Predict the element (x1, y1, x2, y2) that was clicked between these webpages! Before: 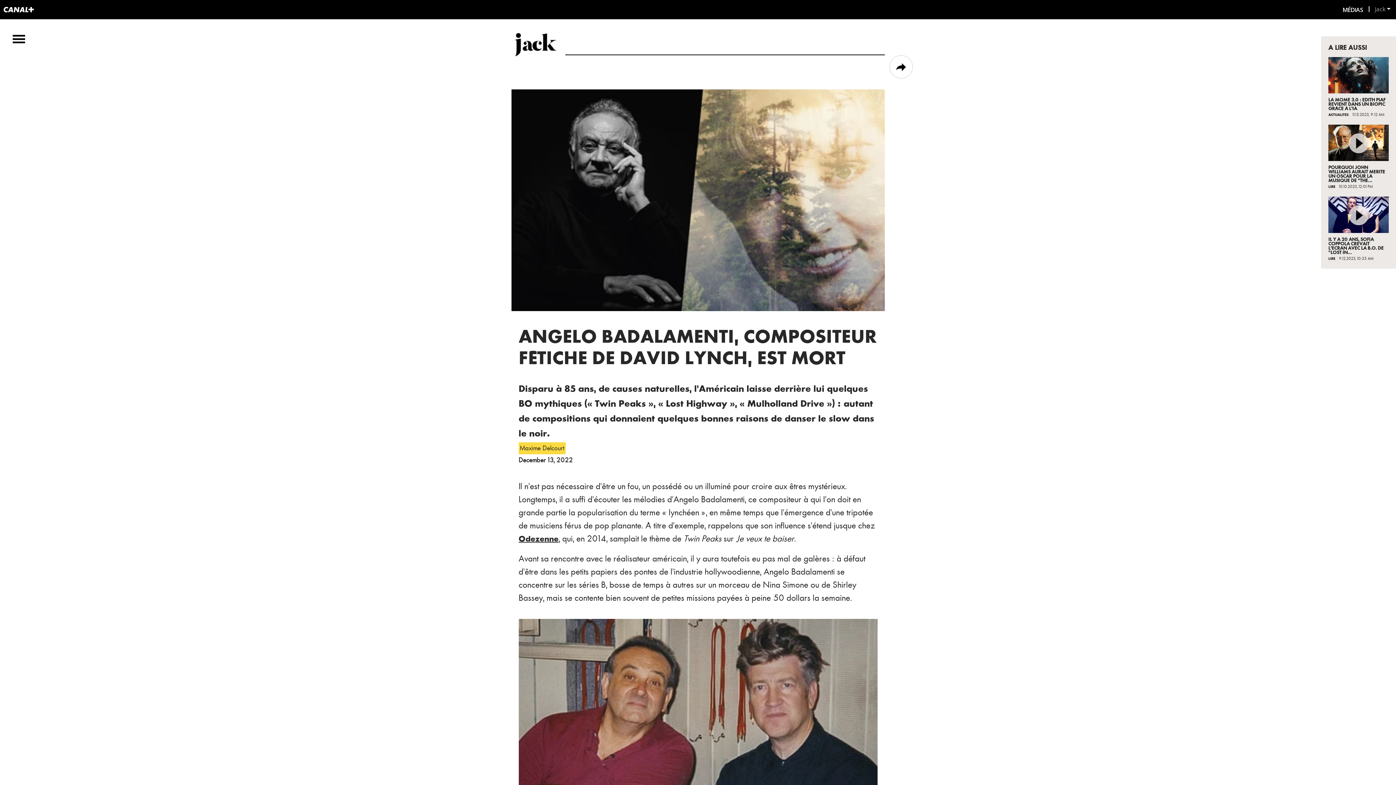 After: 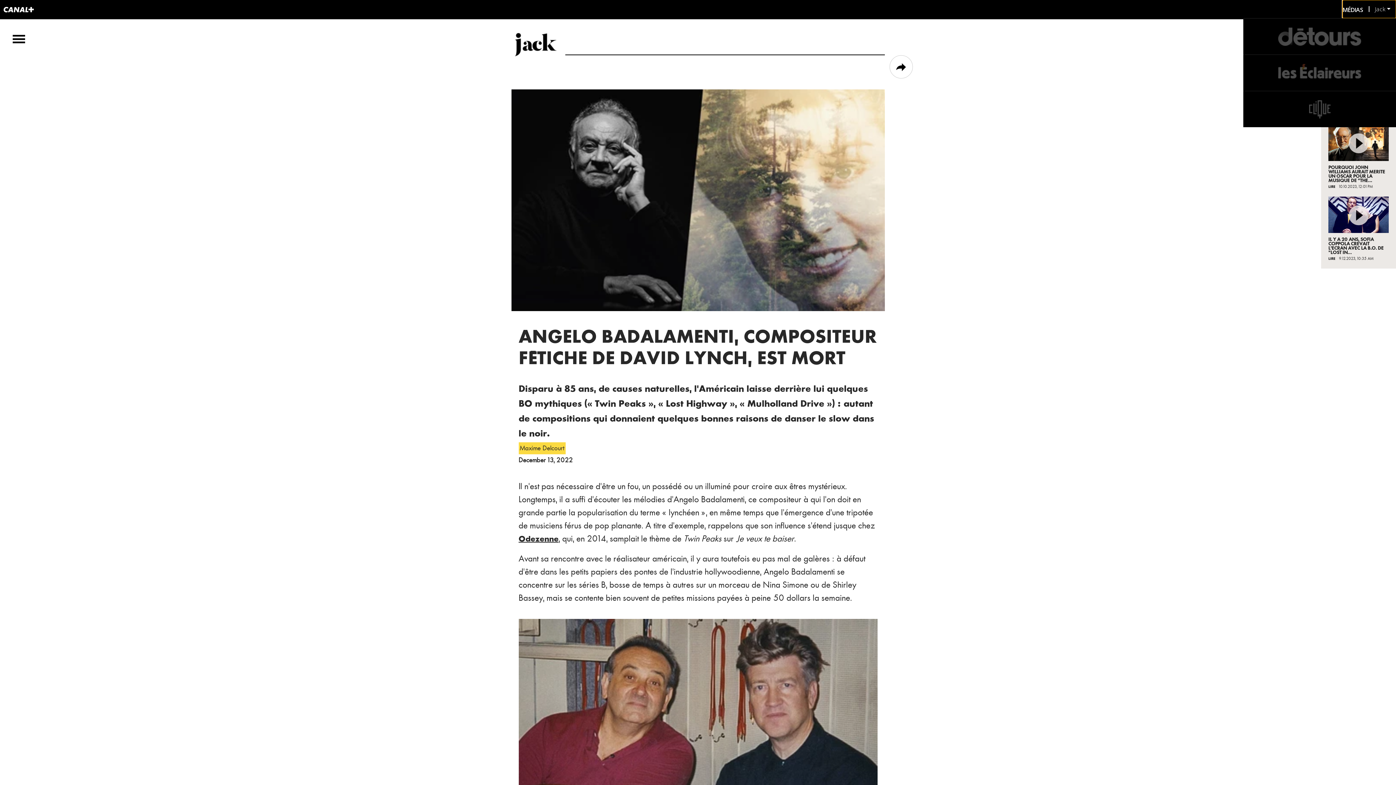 Action: label: MÉDIAS
Jack bbox: (1342, 0, 1396, 18)